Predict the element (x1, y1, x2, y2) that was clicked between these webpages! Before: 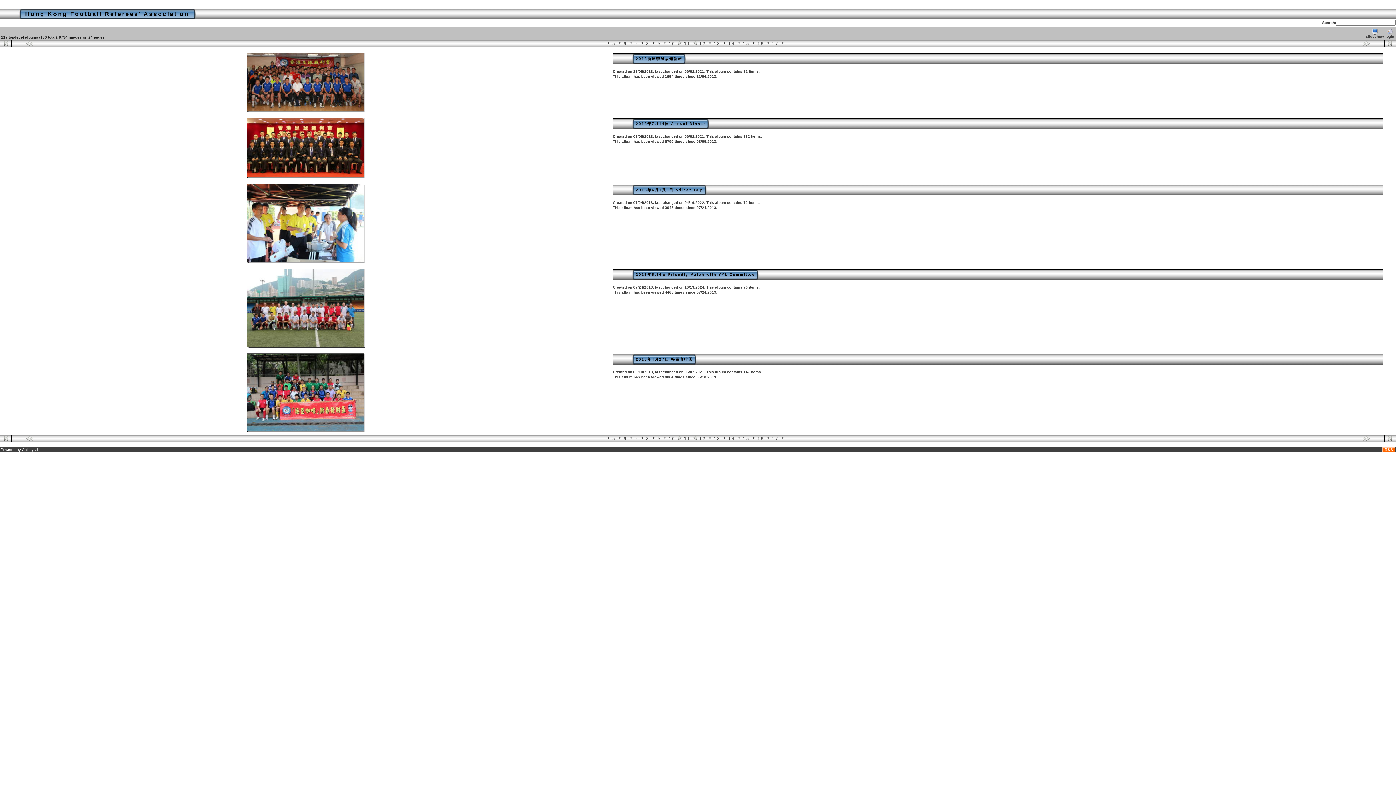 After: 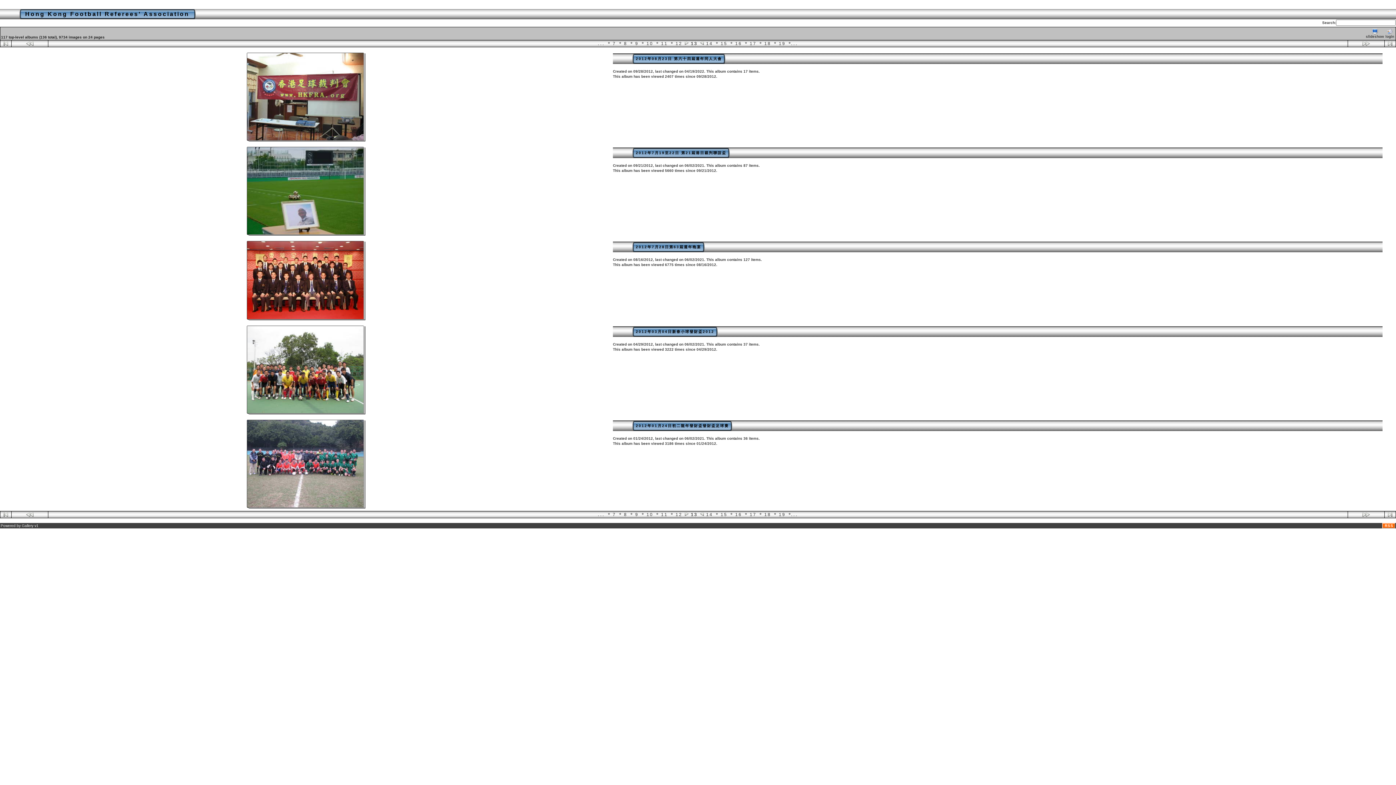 Action: bbox: (713, 41, 720, 46) label: 13